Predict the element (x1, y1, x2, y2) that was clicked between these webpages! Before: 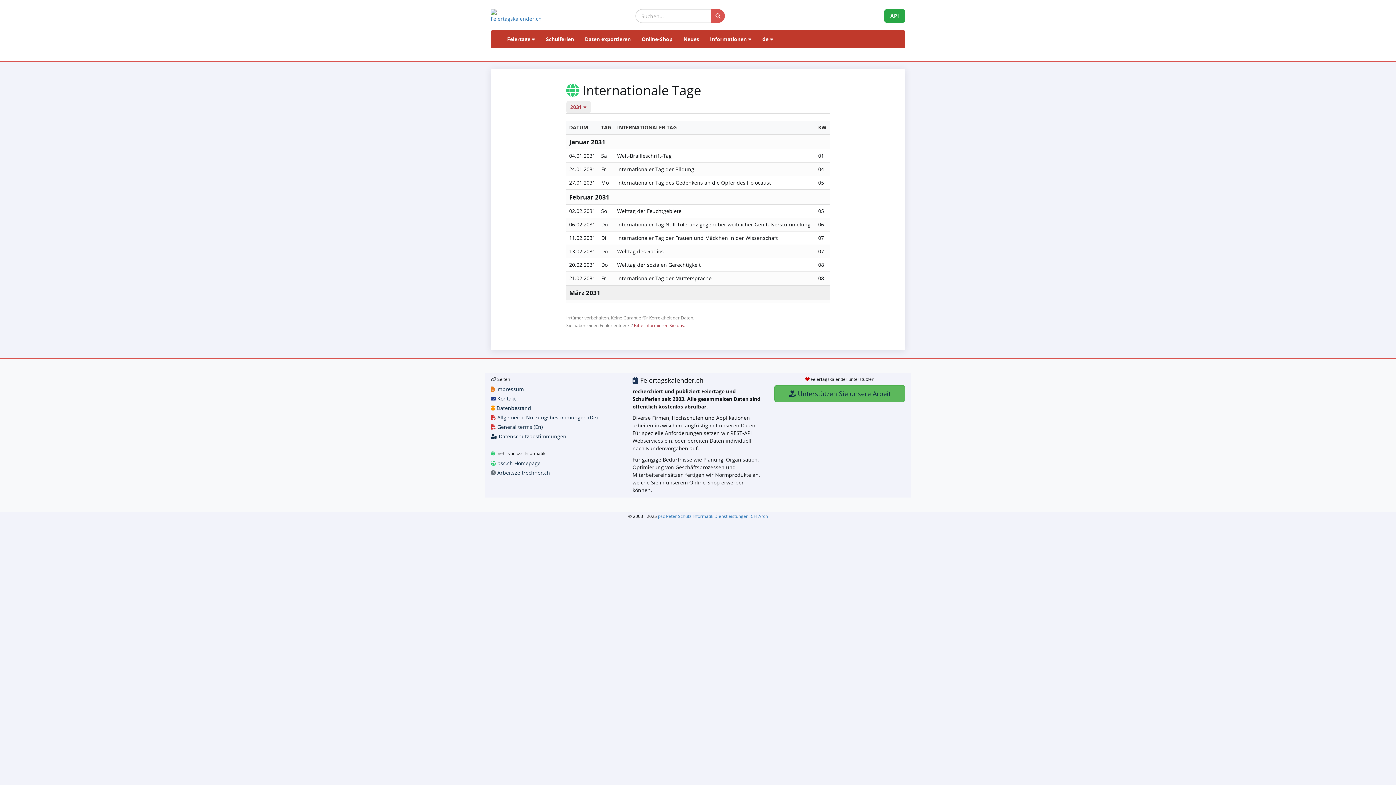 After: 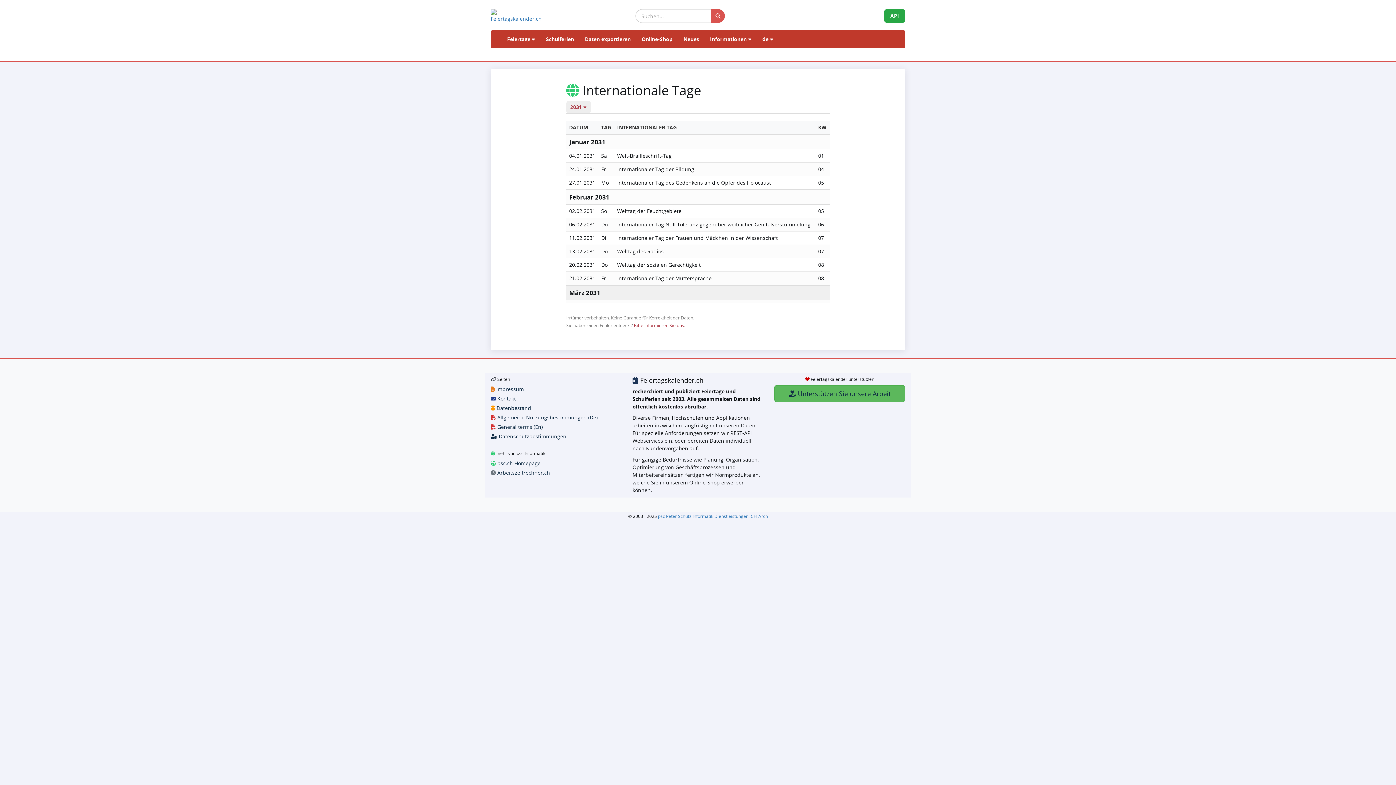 Action: label:  psc.ch Homepage bbox: (490, 460, 540, 466)